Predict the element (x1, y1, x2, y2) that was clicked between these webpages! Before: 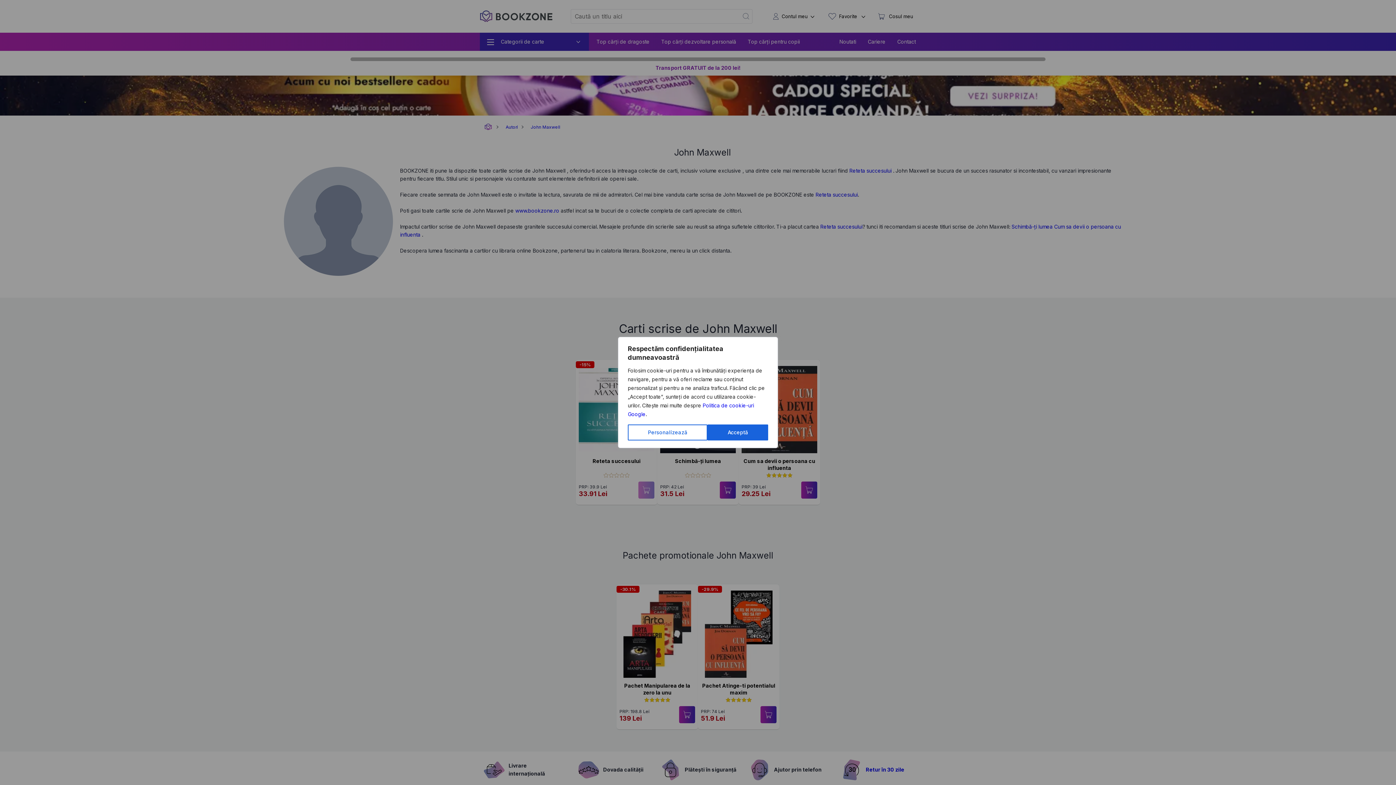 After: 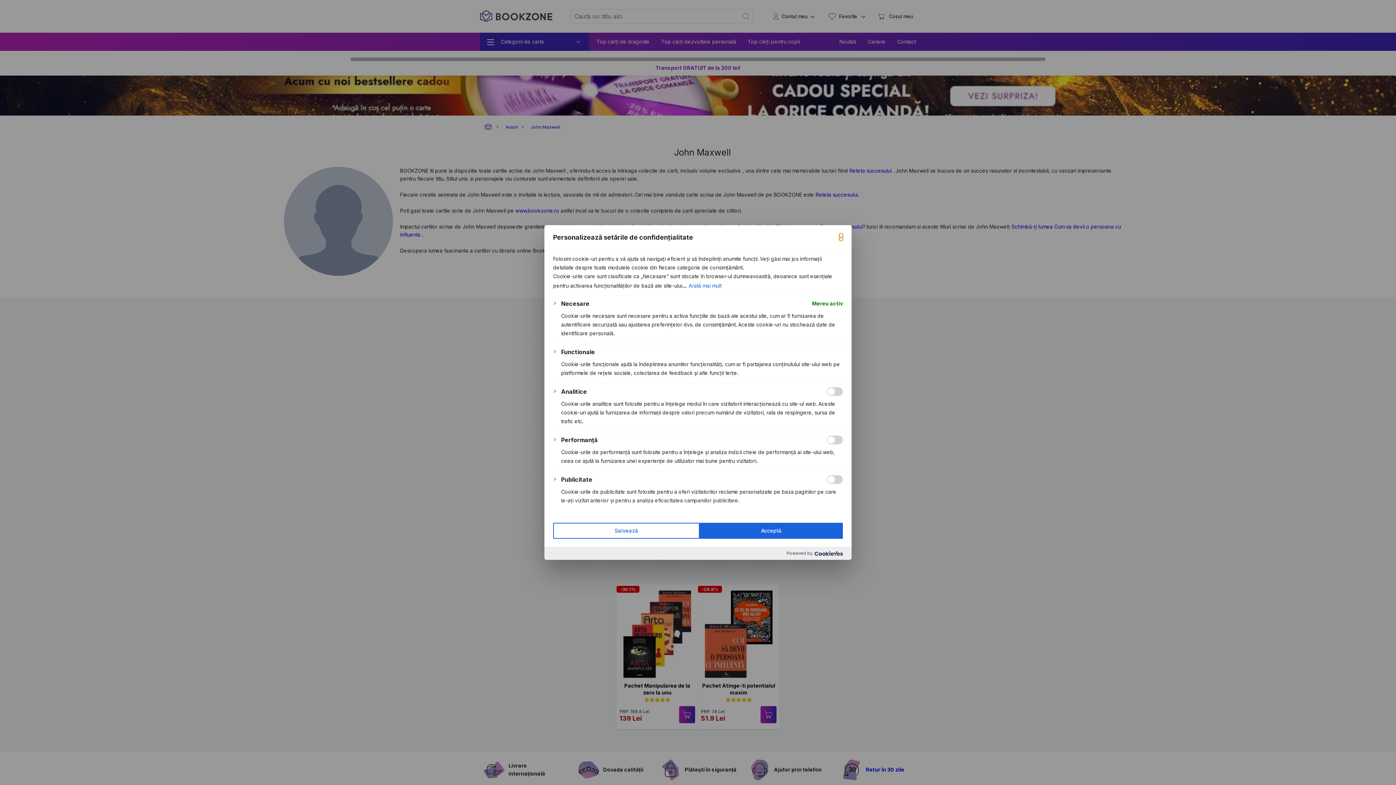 Action: bbox: (628, 424, 707, 440) label: Personalizează